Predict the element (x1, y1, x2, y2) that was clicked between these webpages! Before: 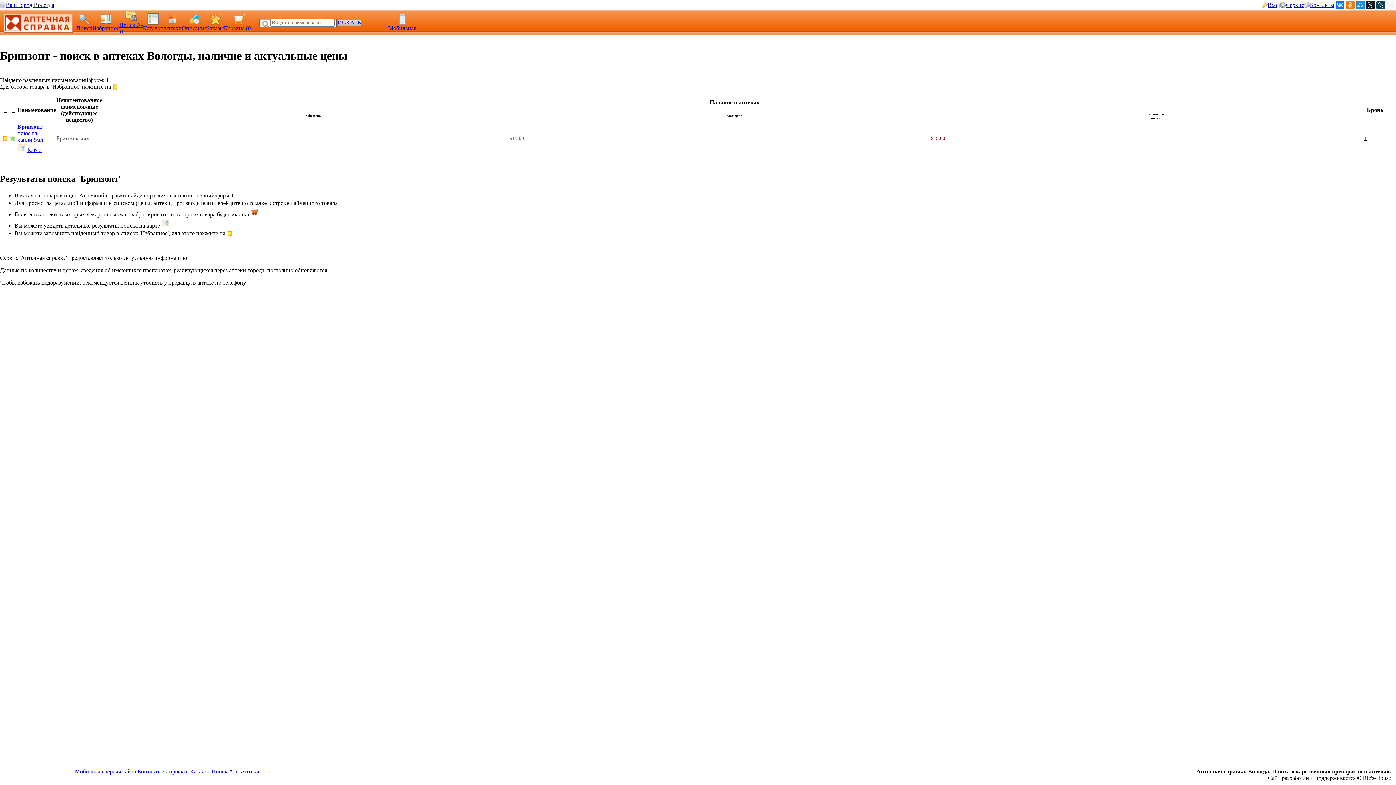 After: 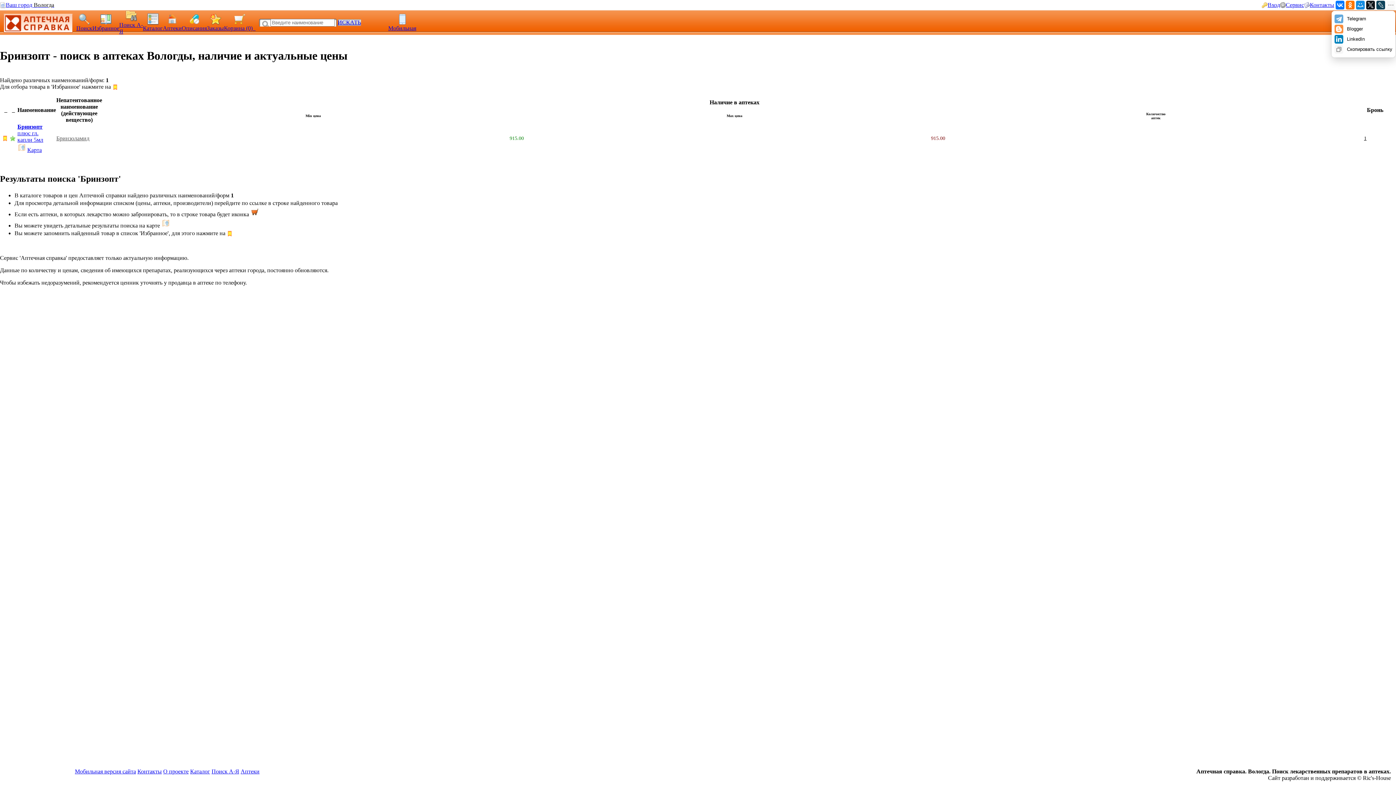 Action: bbox: (1386, 0, 1395, 9)